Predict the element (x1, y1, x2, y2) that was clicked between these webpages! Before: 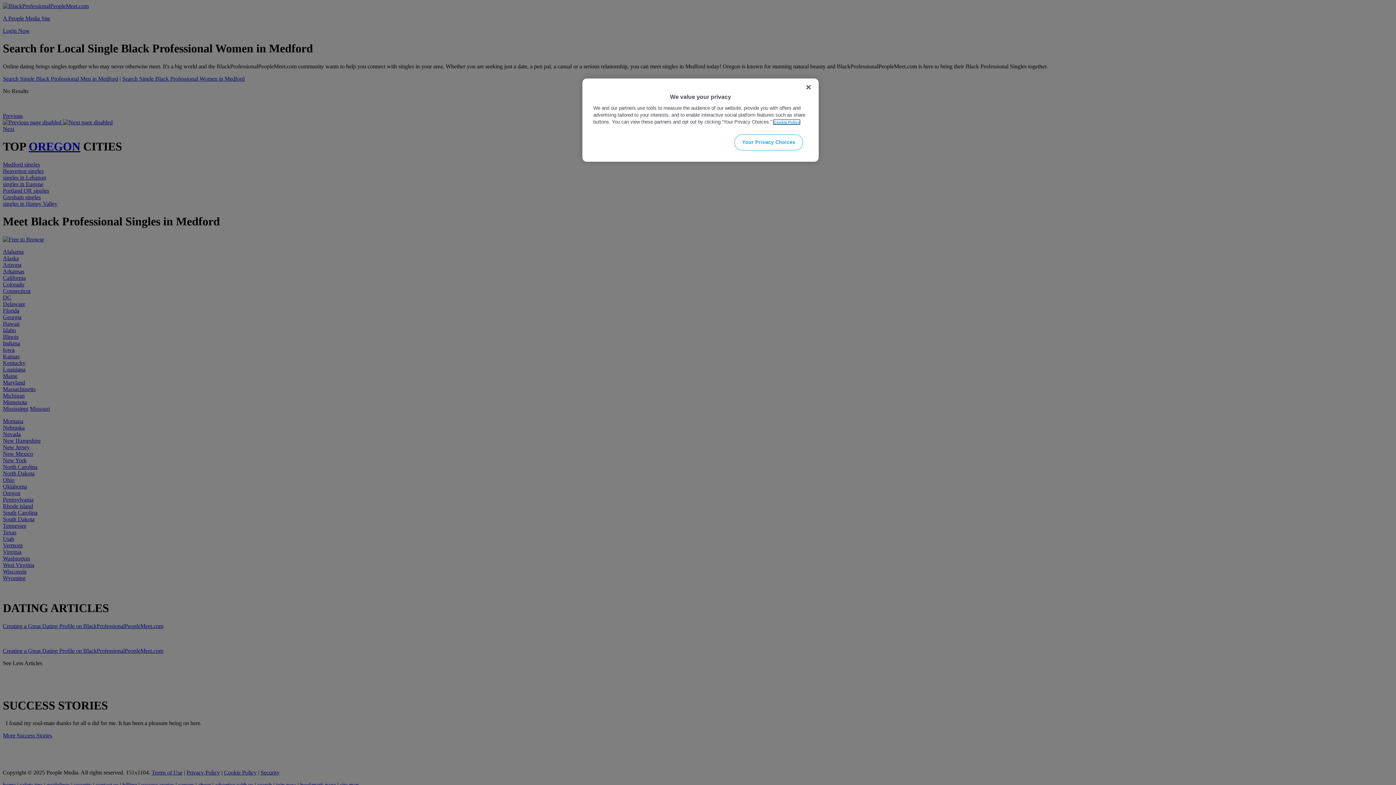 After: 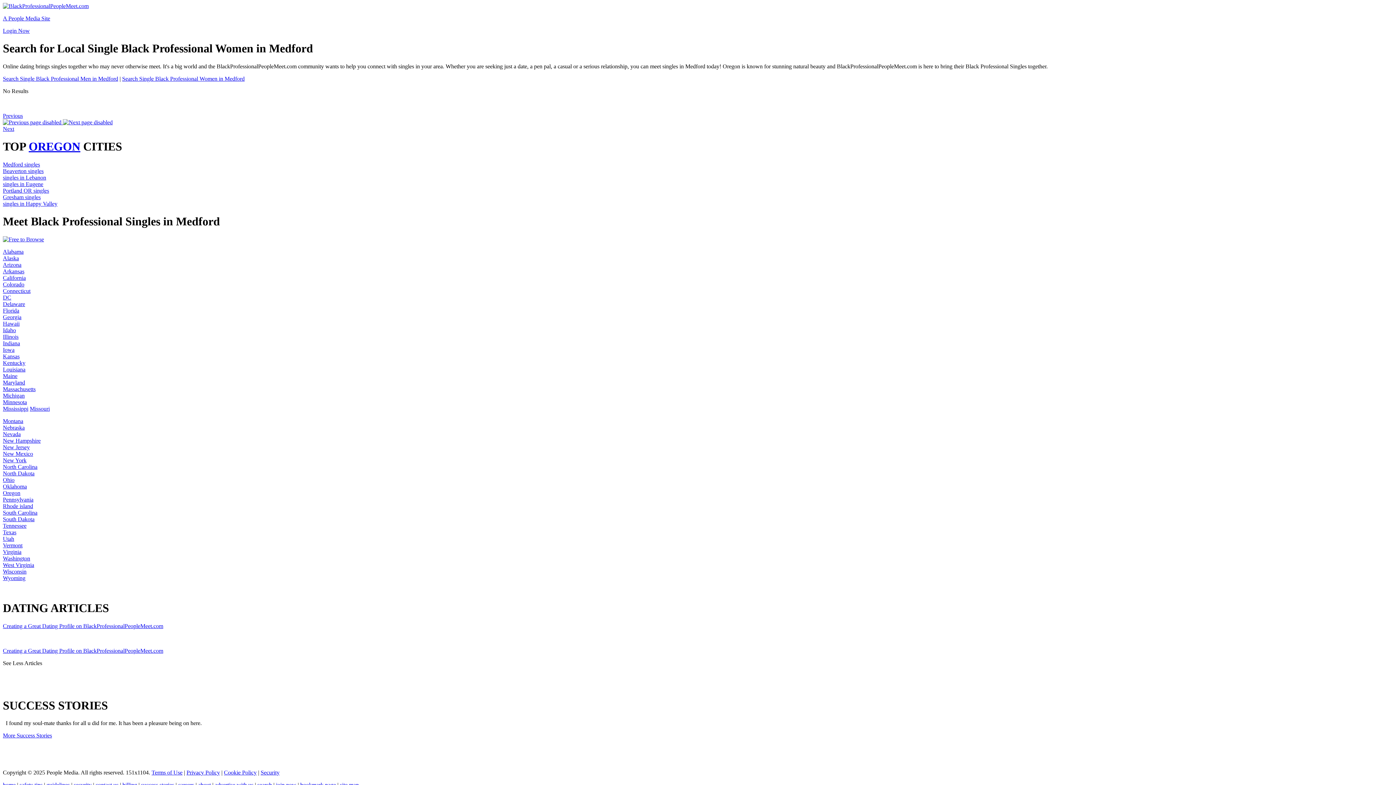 Action: bbox: (800, 79, 816, 95) label: Close